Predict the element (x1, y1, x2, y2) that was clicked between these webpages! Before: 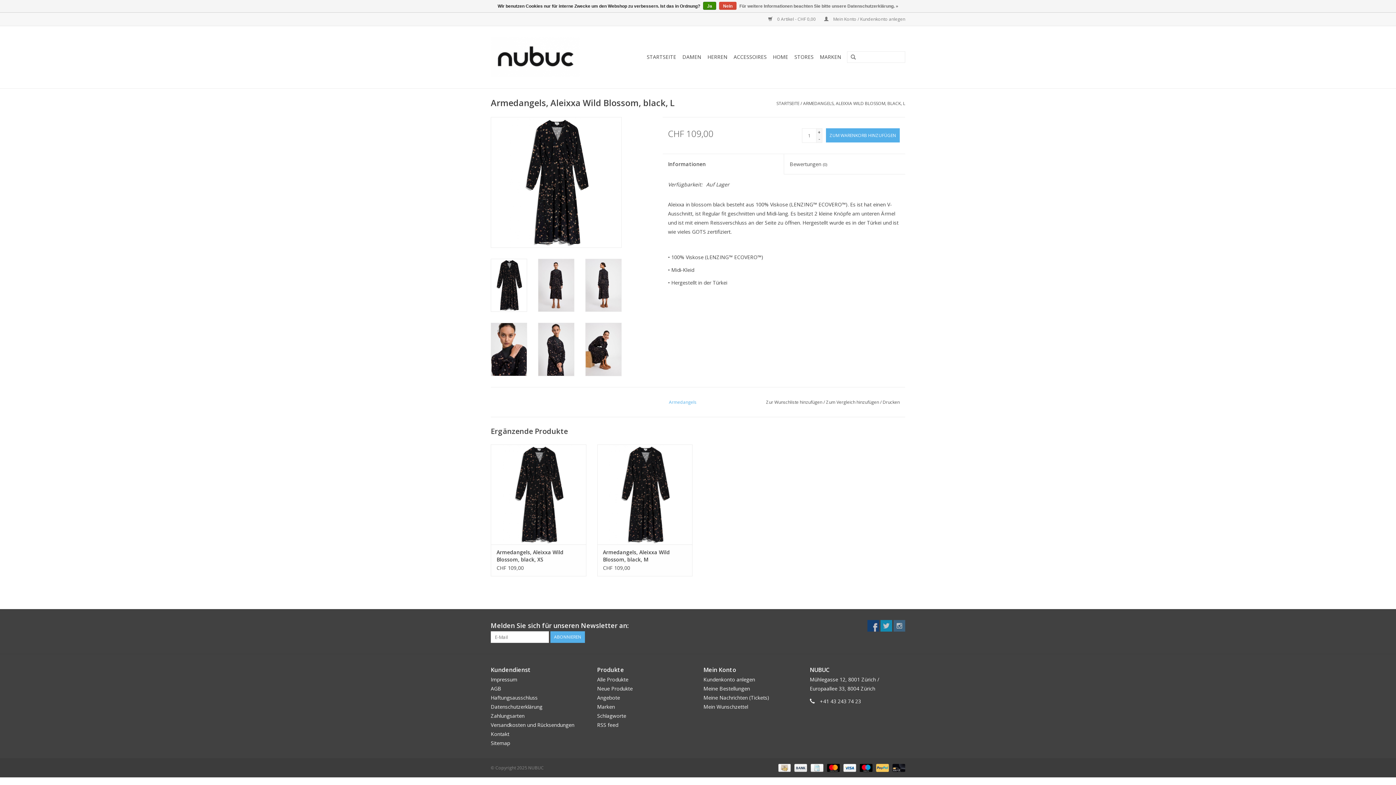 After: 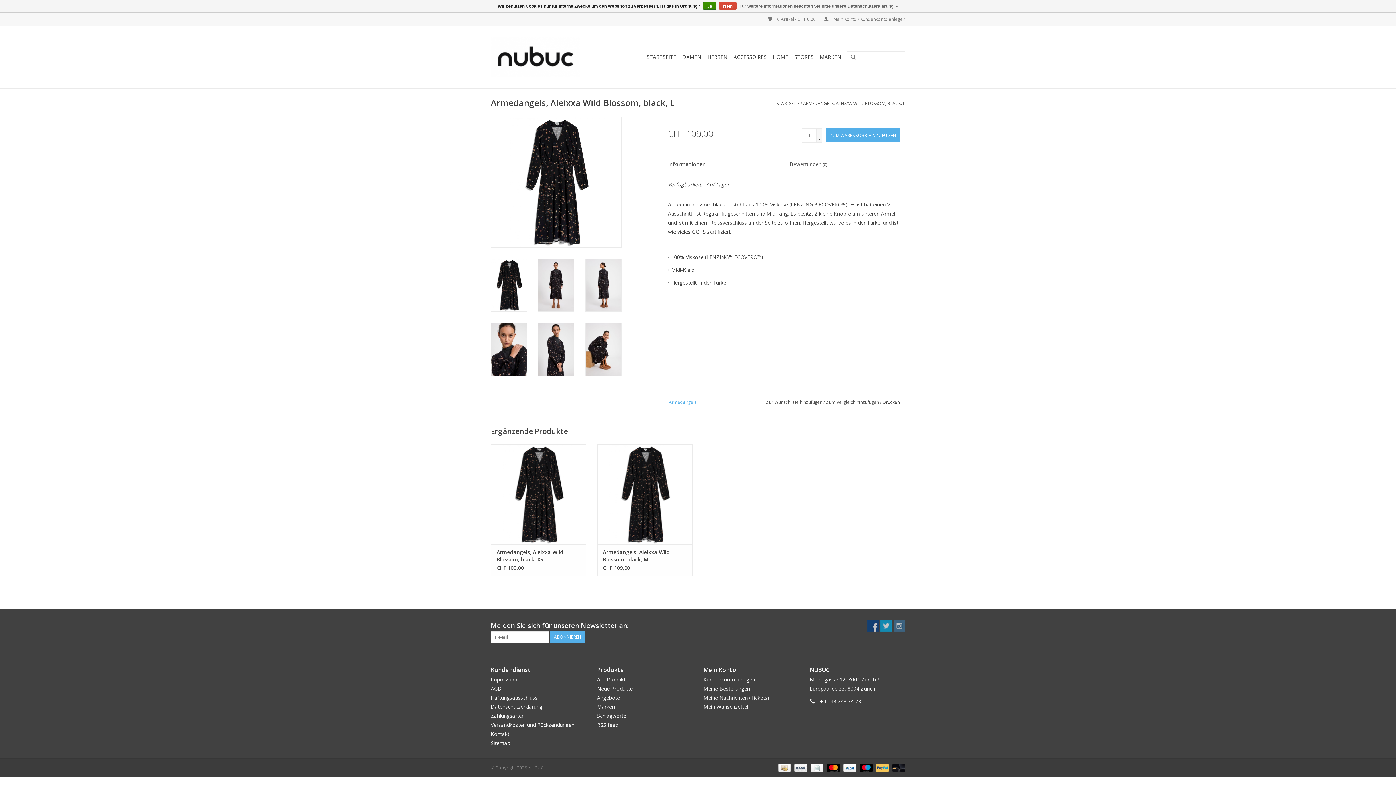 Action: label: Drucken bbox: (882, 399, 899, 405)